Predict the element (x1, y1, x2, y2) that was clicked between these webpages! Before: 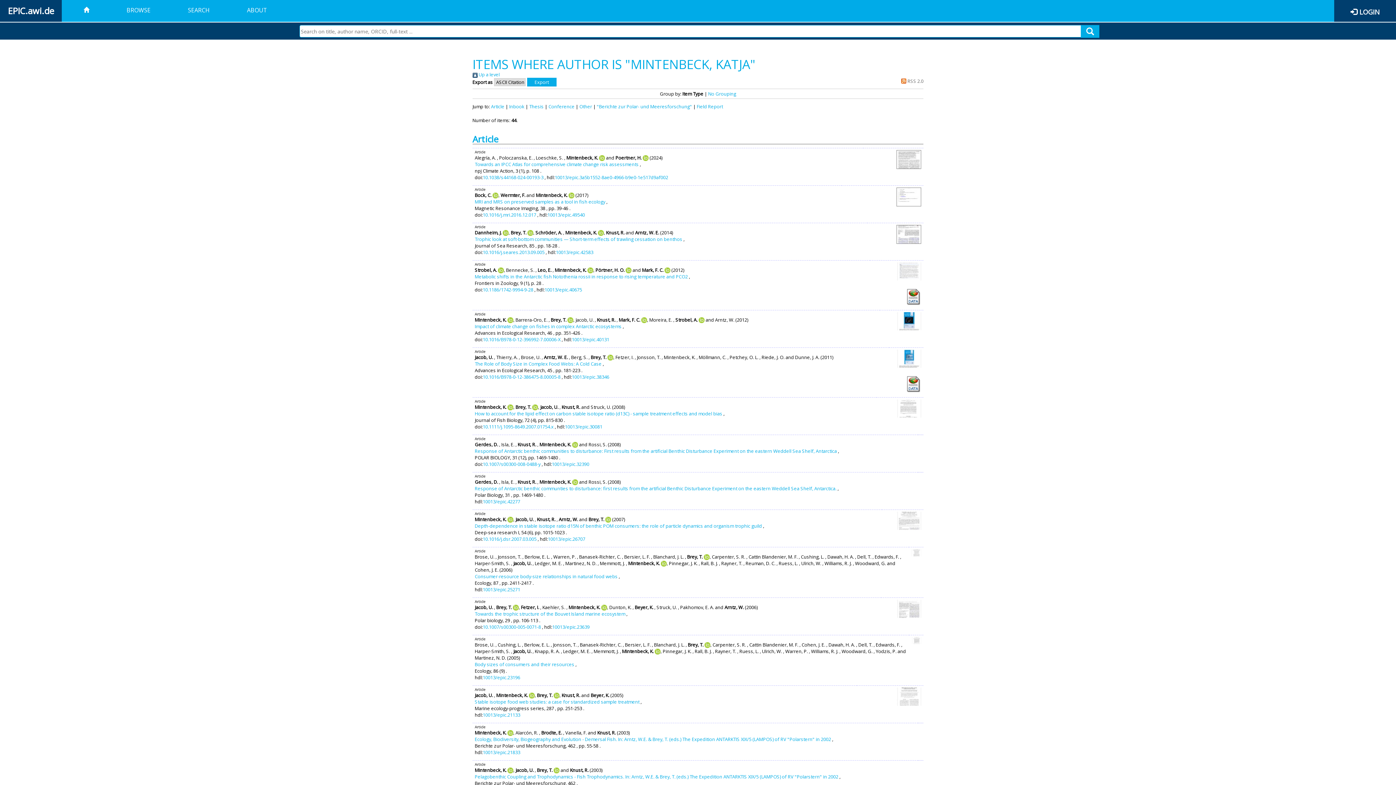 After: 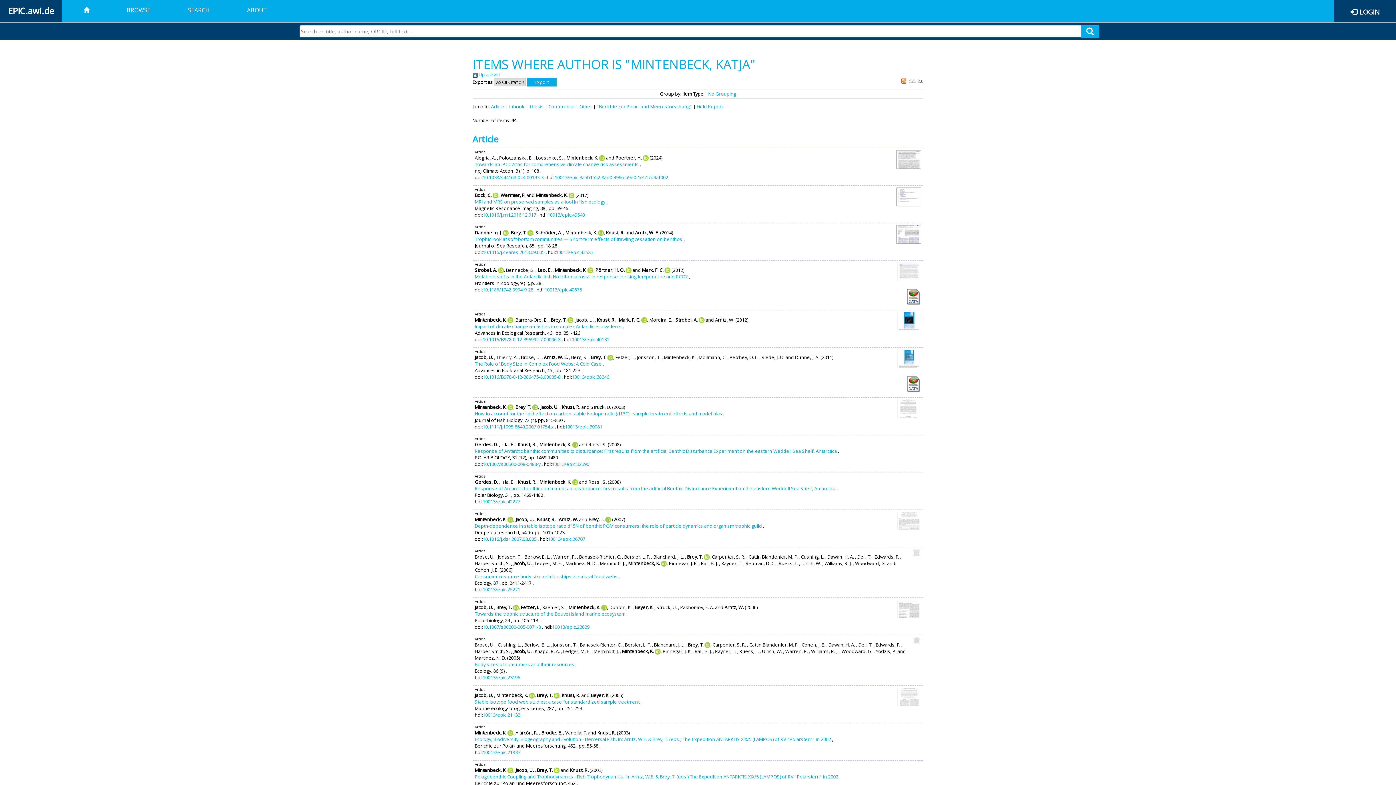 Action: bbox: (921, 334, 922, 340)